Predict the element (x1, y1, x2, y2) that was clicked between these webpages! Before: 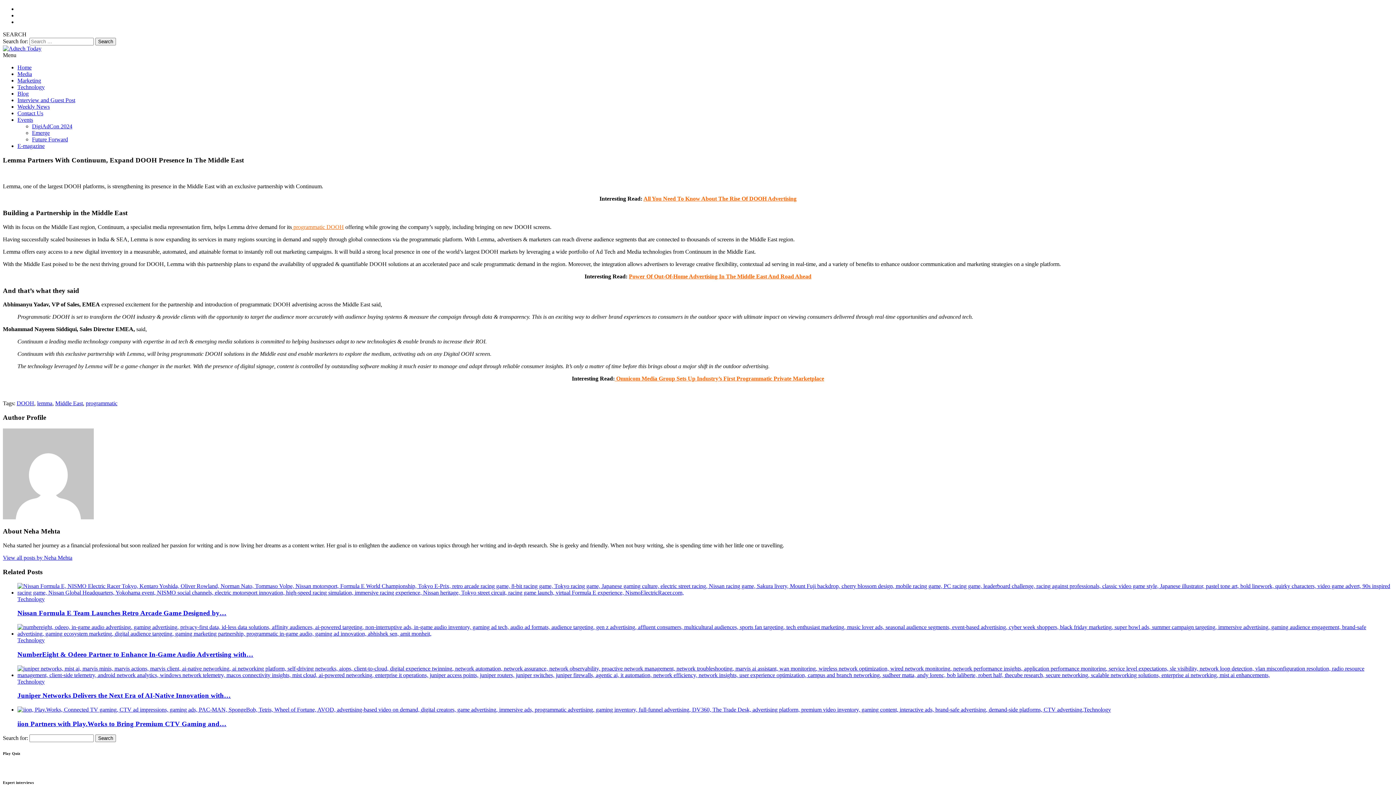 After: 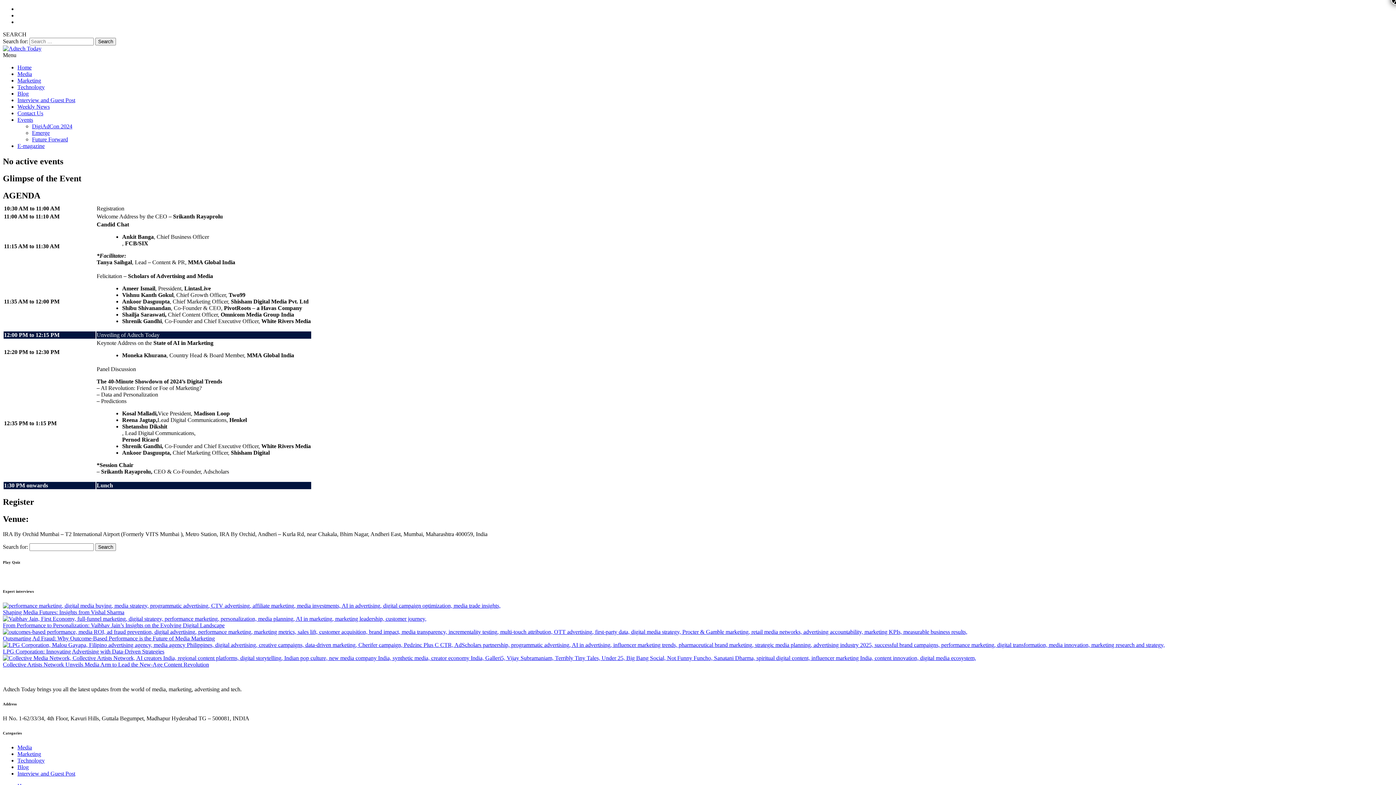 Action: label: DigiAdCon 2024 bbox: (32, 123, 72, 129)